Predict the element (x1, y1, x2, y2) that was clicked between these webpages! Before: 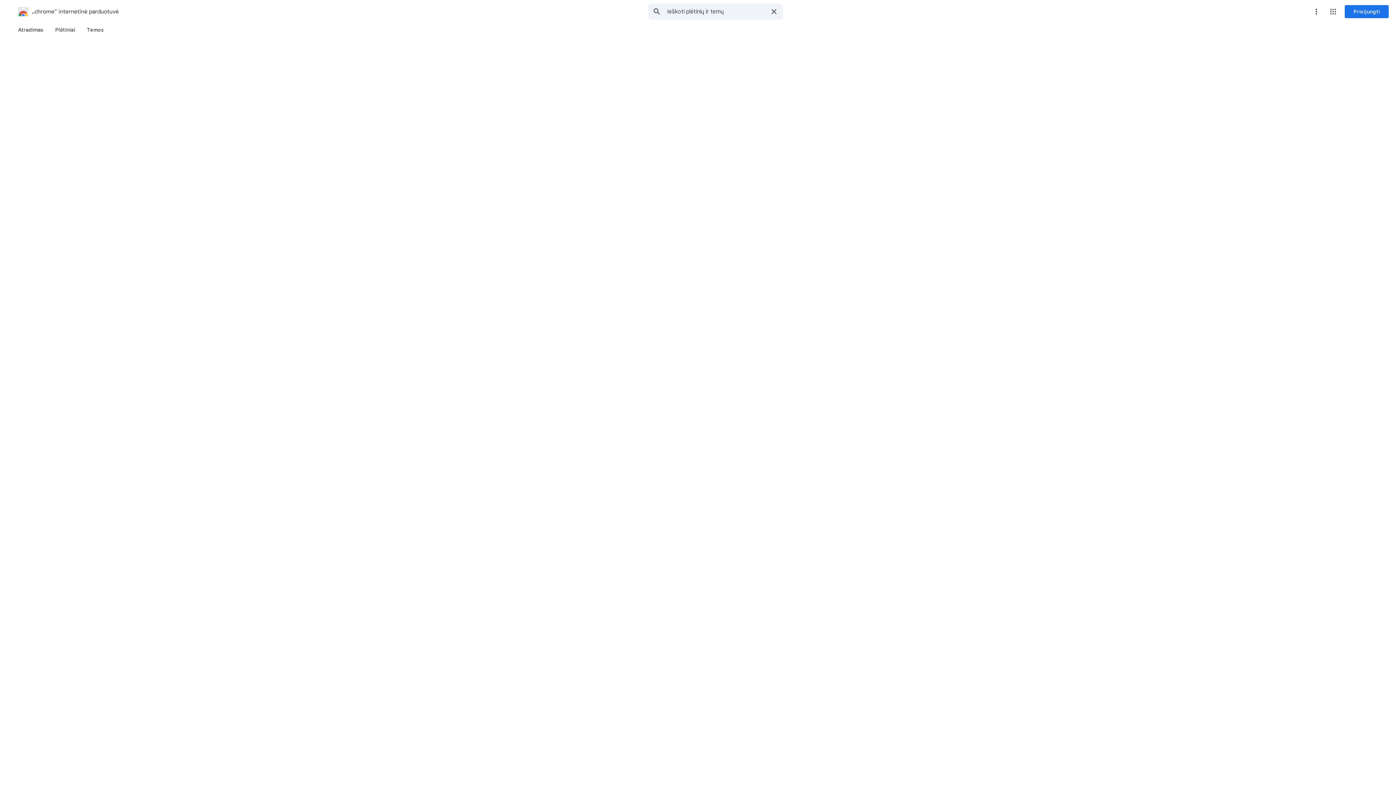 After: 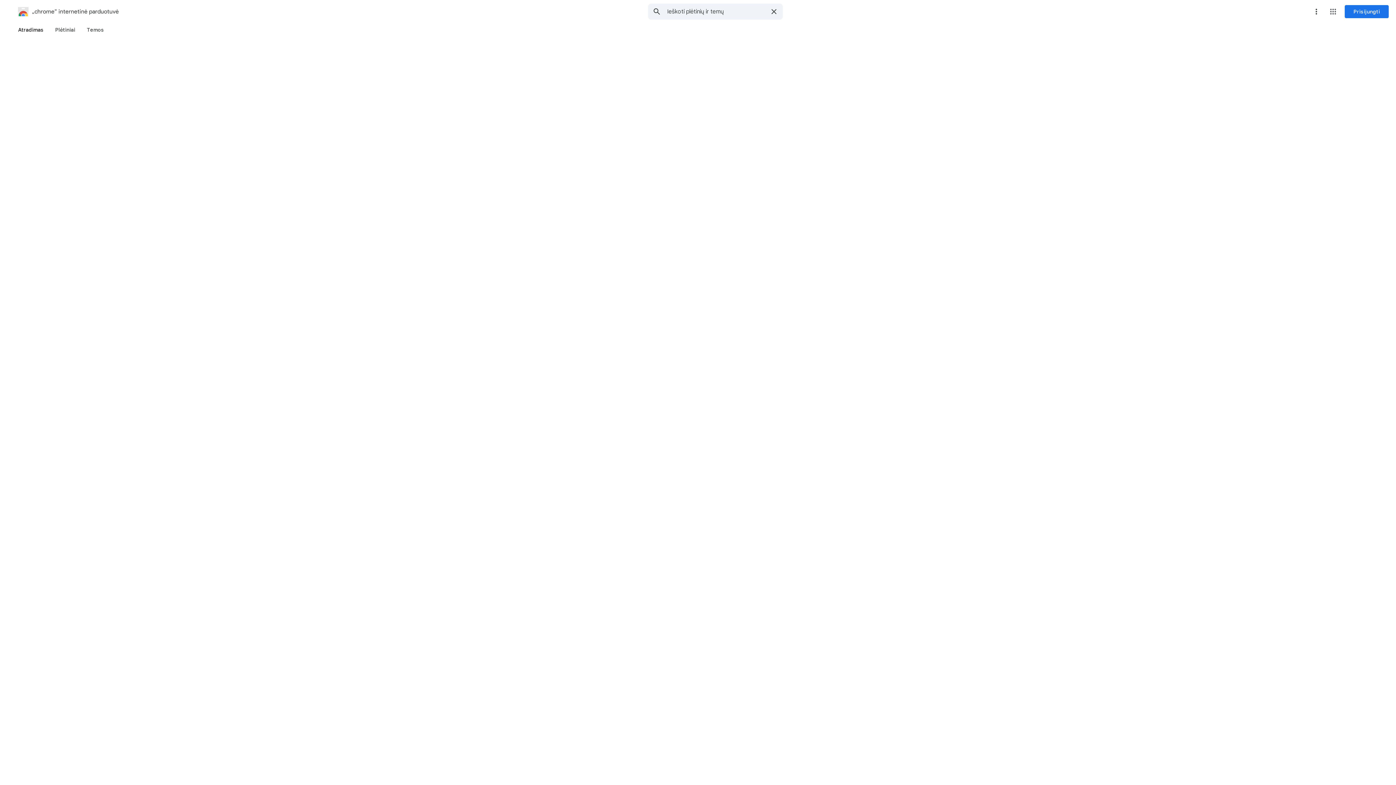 Action: bbox: (12, 23, 49, 36) label: Atradimas